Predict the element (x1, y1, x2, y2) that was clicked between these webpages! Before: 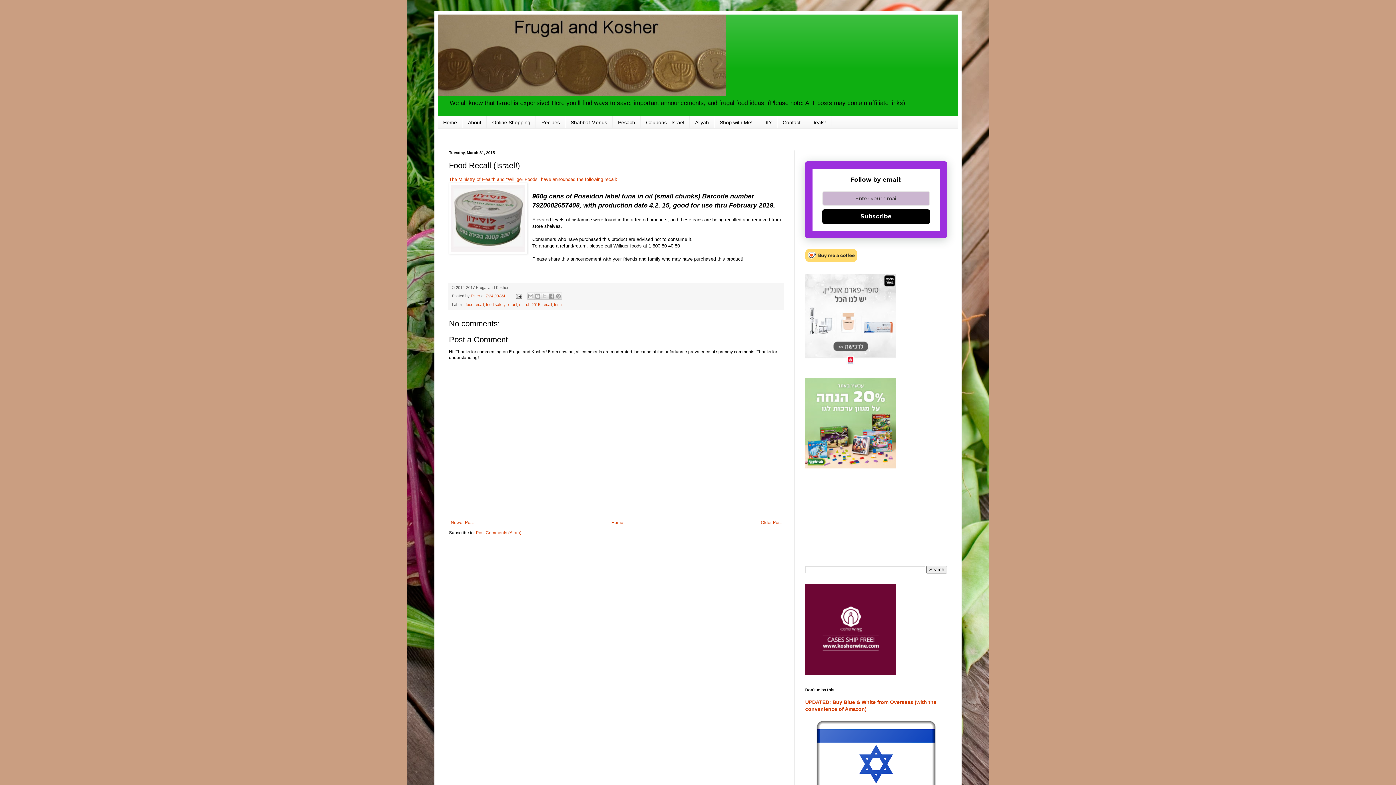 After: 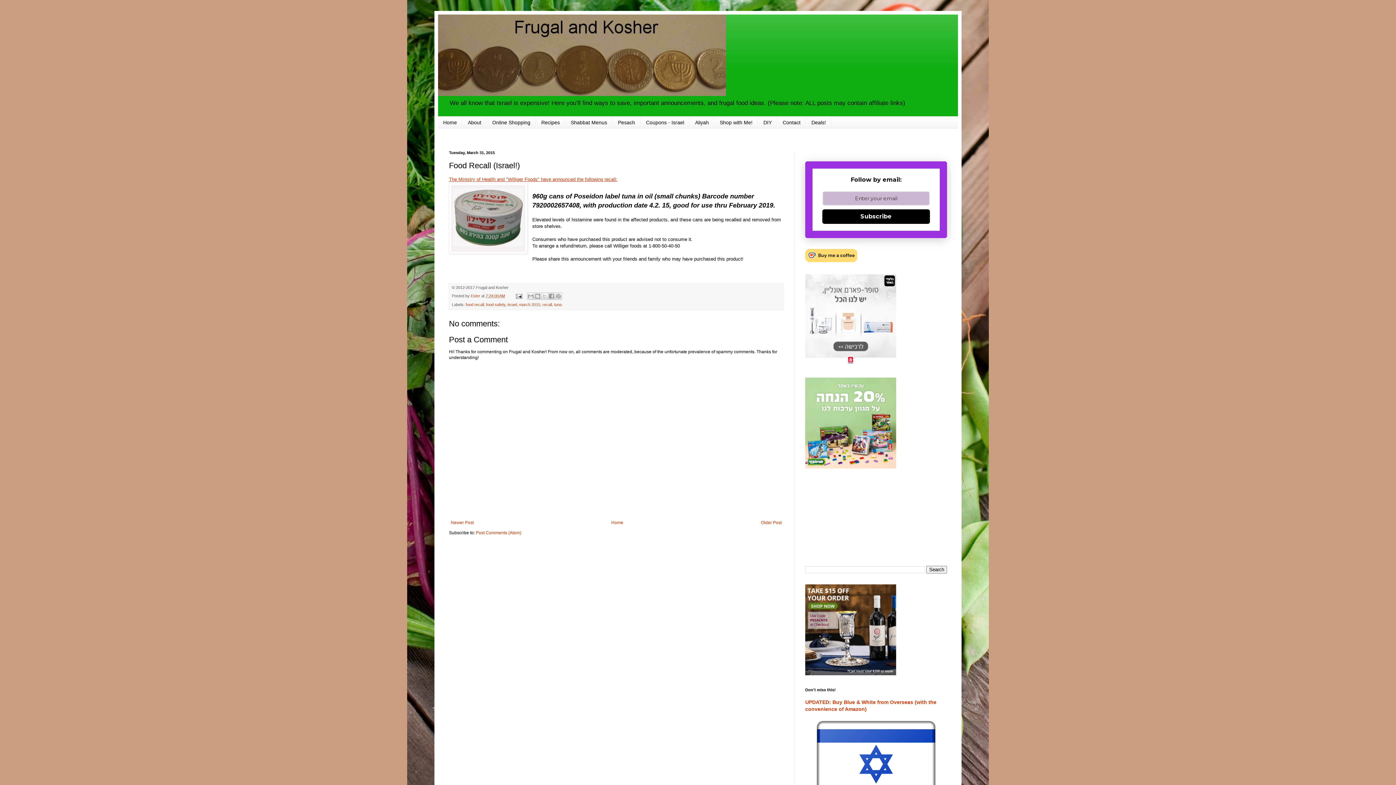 Action: label: The Ministry of Health and "Williger Foods" have announced the following recall: bbox: (449, 176, 617, 182)